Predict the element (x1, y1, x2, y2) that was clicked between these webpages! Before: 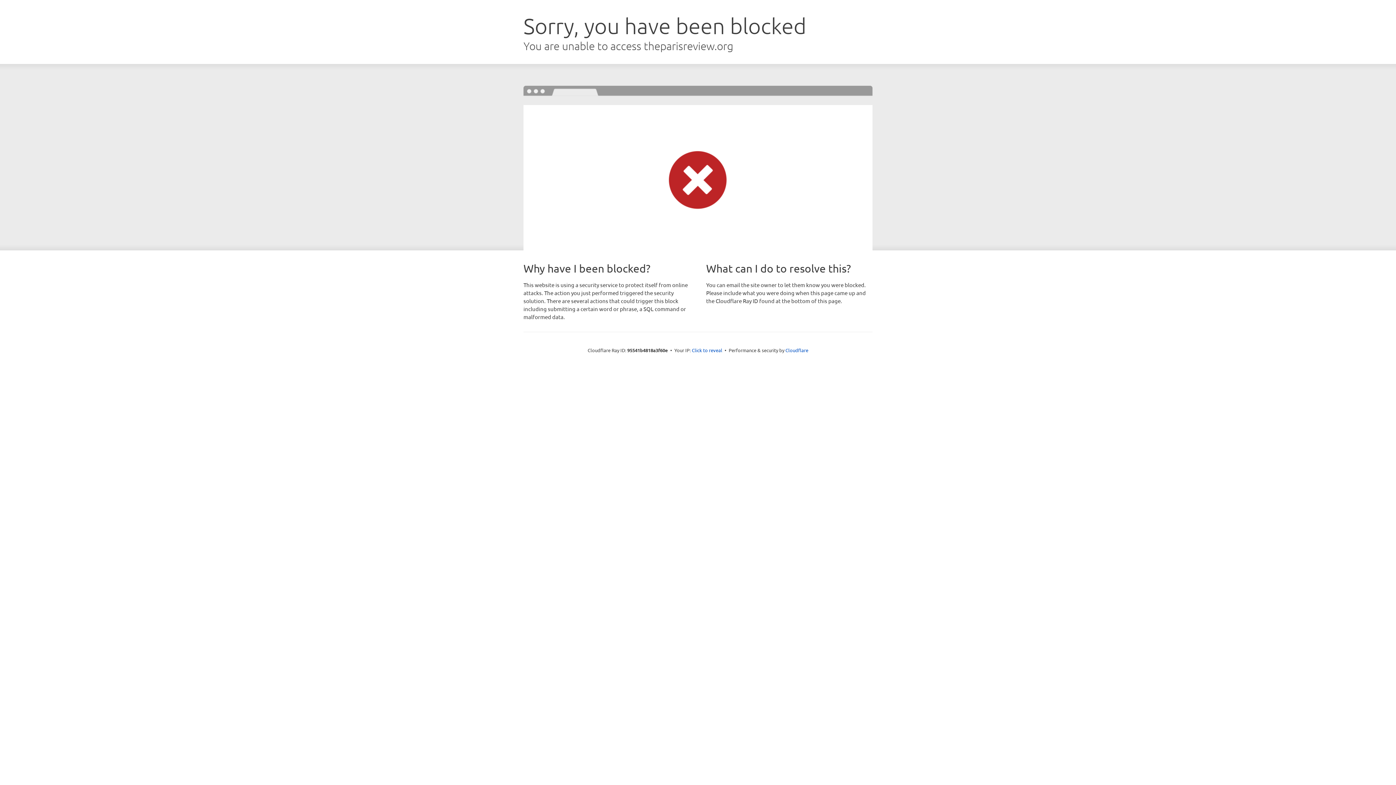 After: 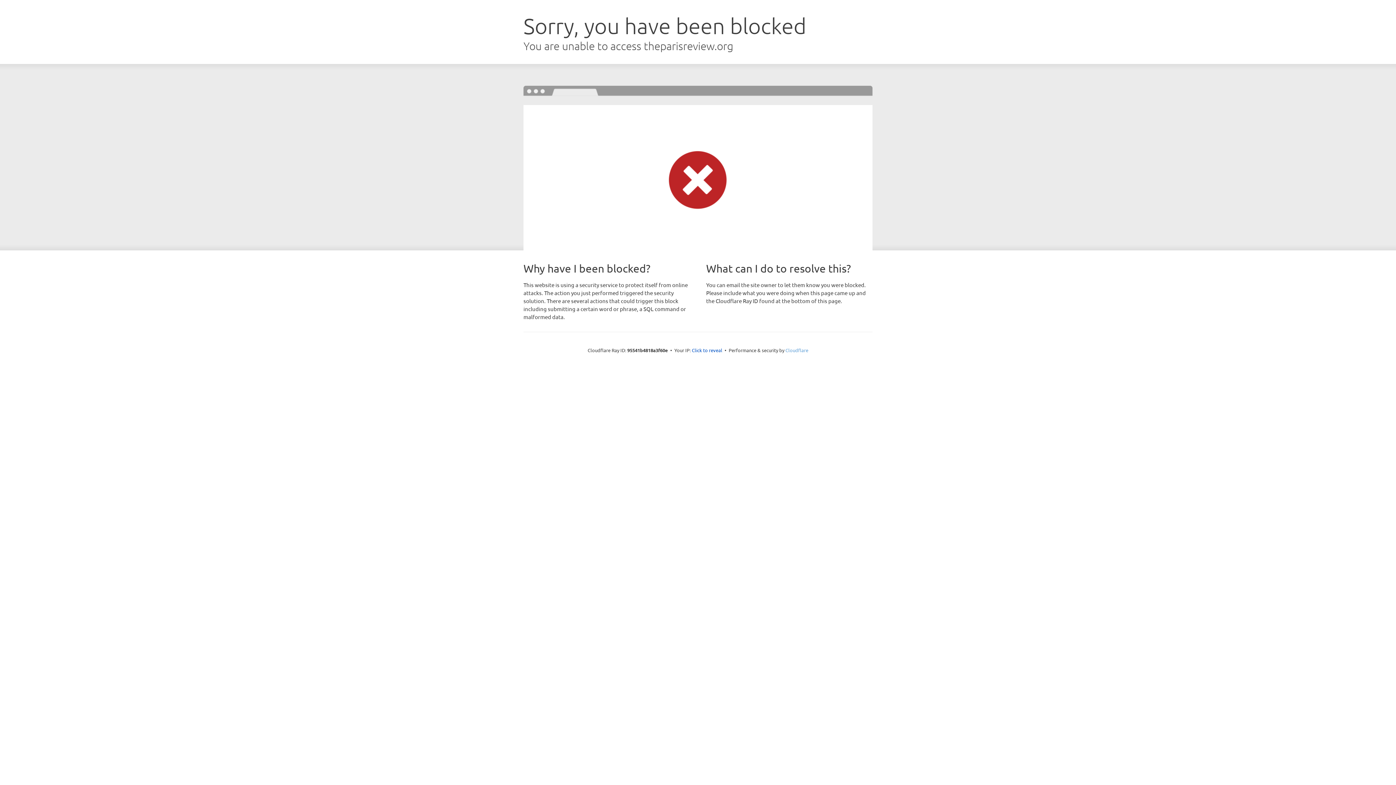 Action: label: Cloudflare bbox: (785, 347, 808, 353)